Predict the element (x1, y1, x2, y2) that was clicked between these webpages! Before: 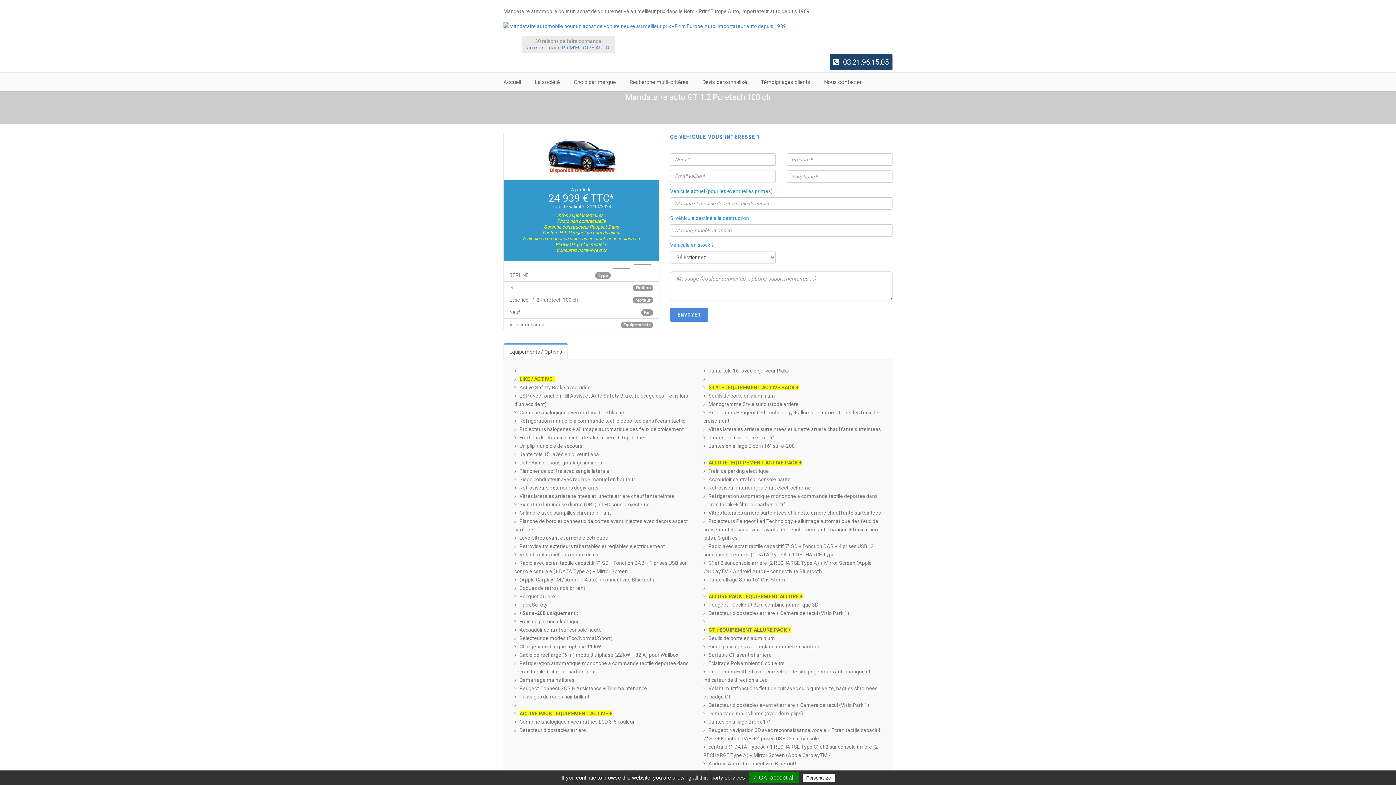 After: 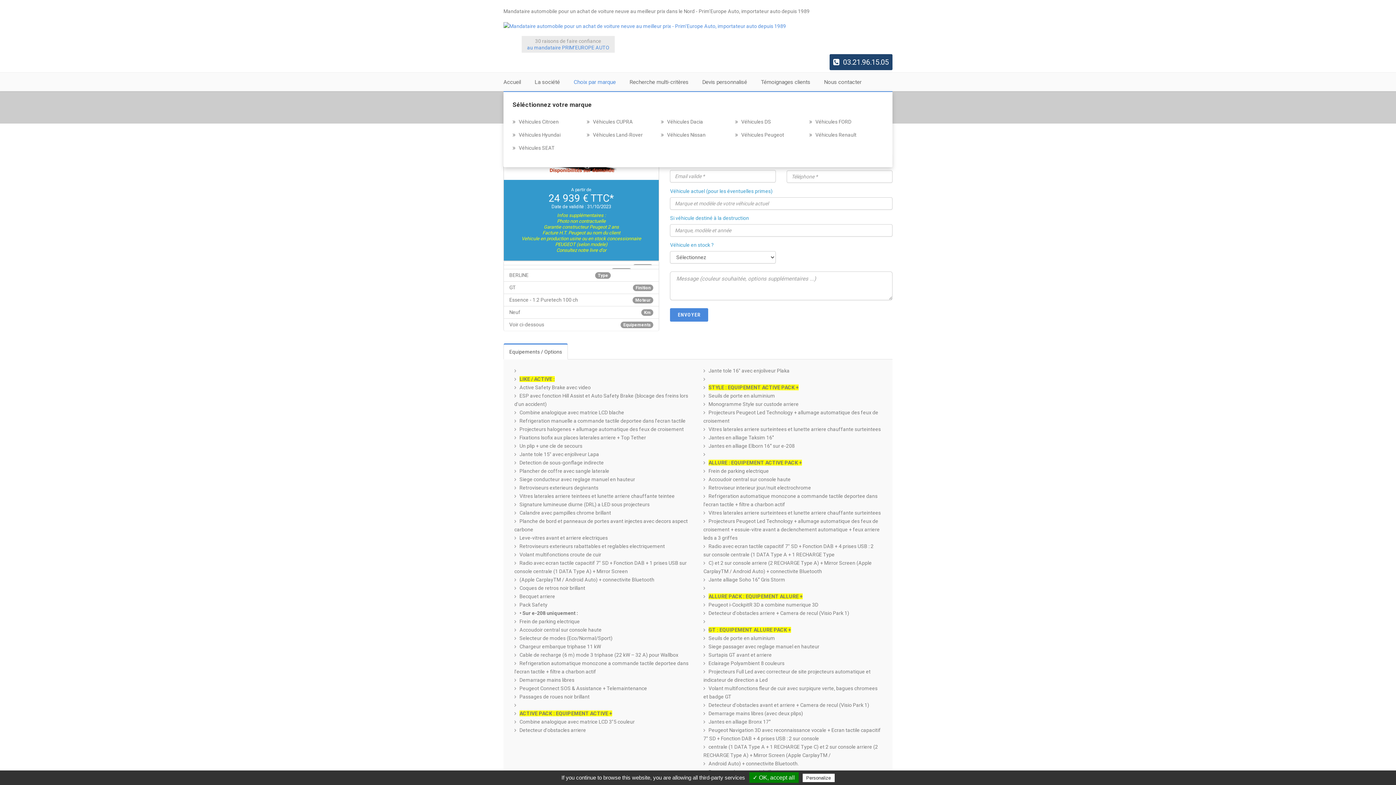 Action: bbox: (573, 72, 616, 91) label: Choix par marque